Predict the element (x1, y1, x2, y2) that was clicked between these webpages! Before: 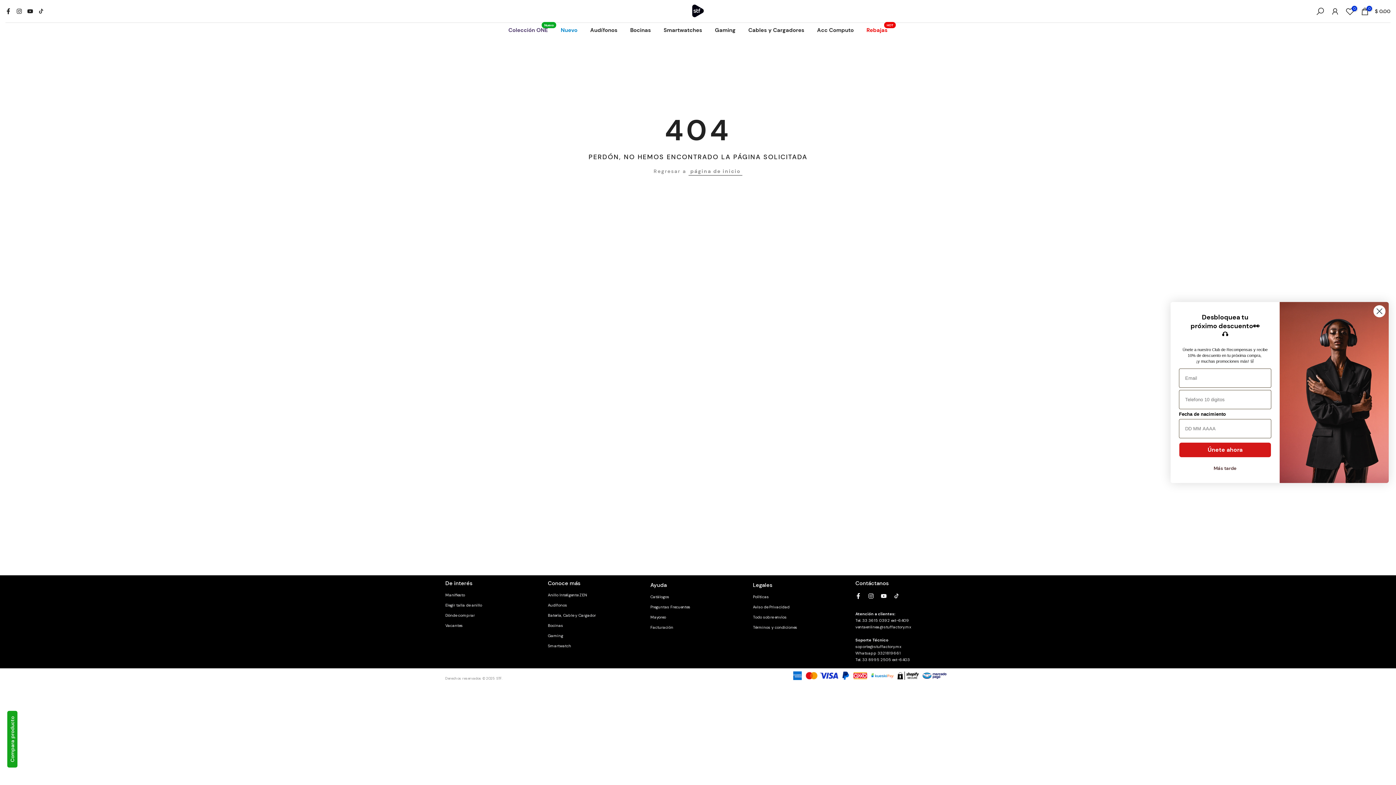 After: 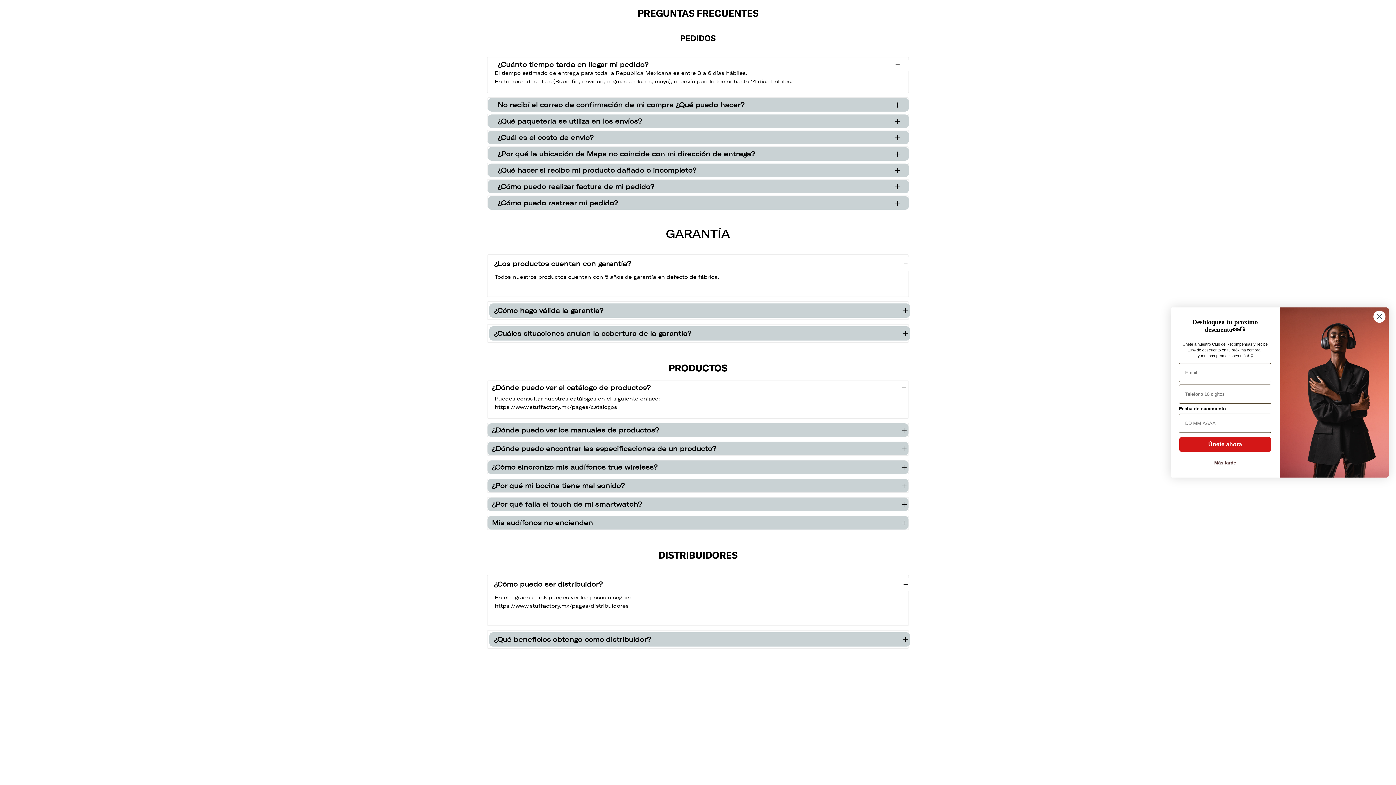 Action: bbox: (650, 604, 690, 609) label: Preguntas Frecuentes